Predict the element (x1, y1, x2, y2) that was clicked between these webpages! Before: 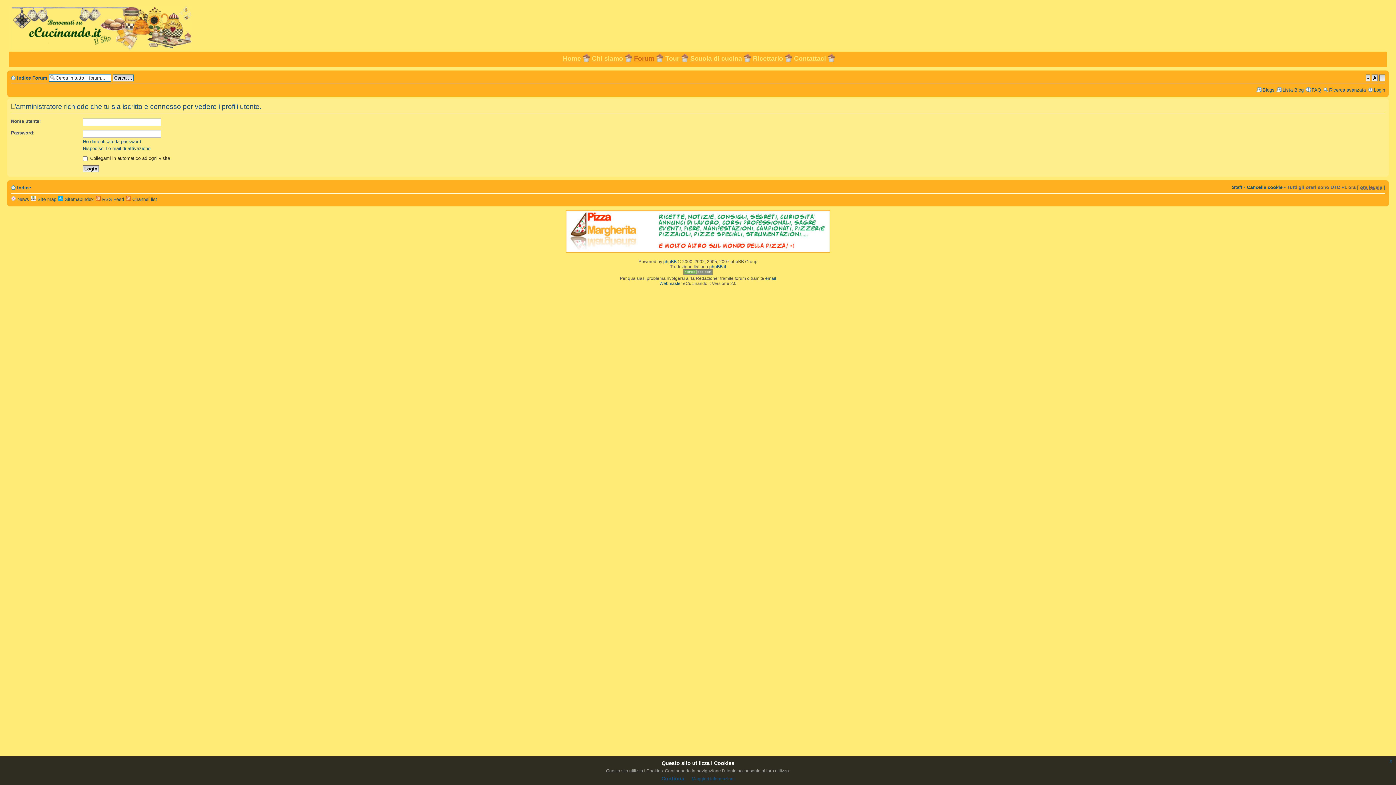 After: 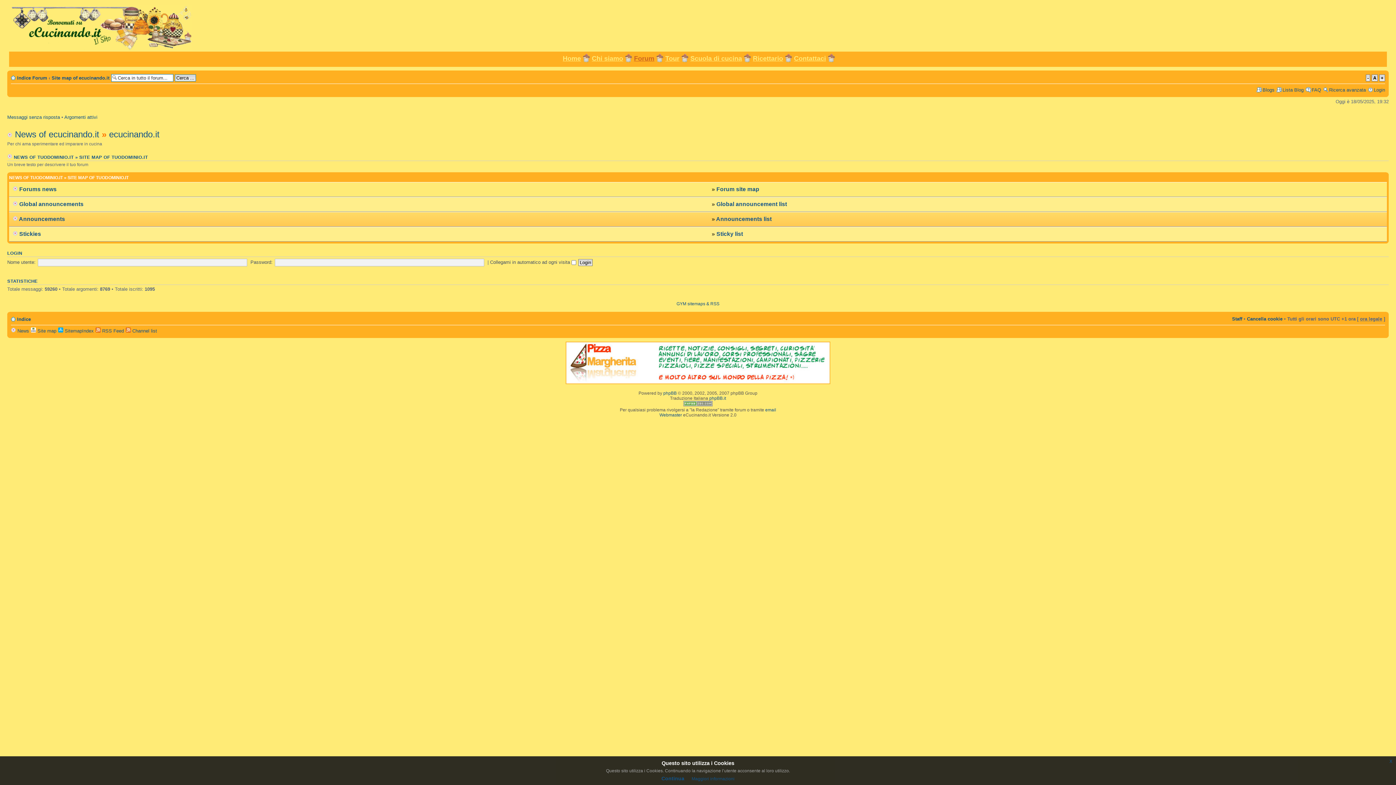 Action: label:  Site map bbox: (30, 196, 56, 202)